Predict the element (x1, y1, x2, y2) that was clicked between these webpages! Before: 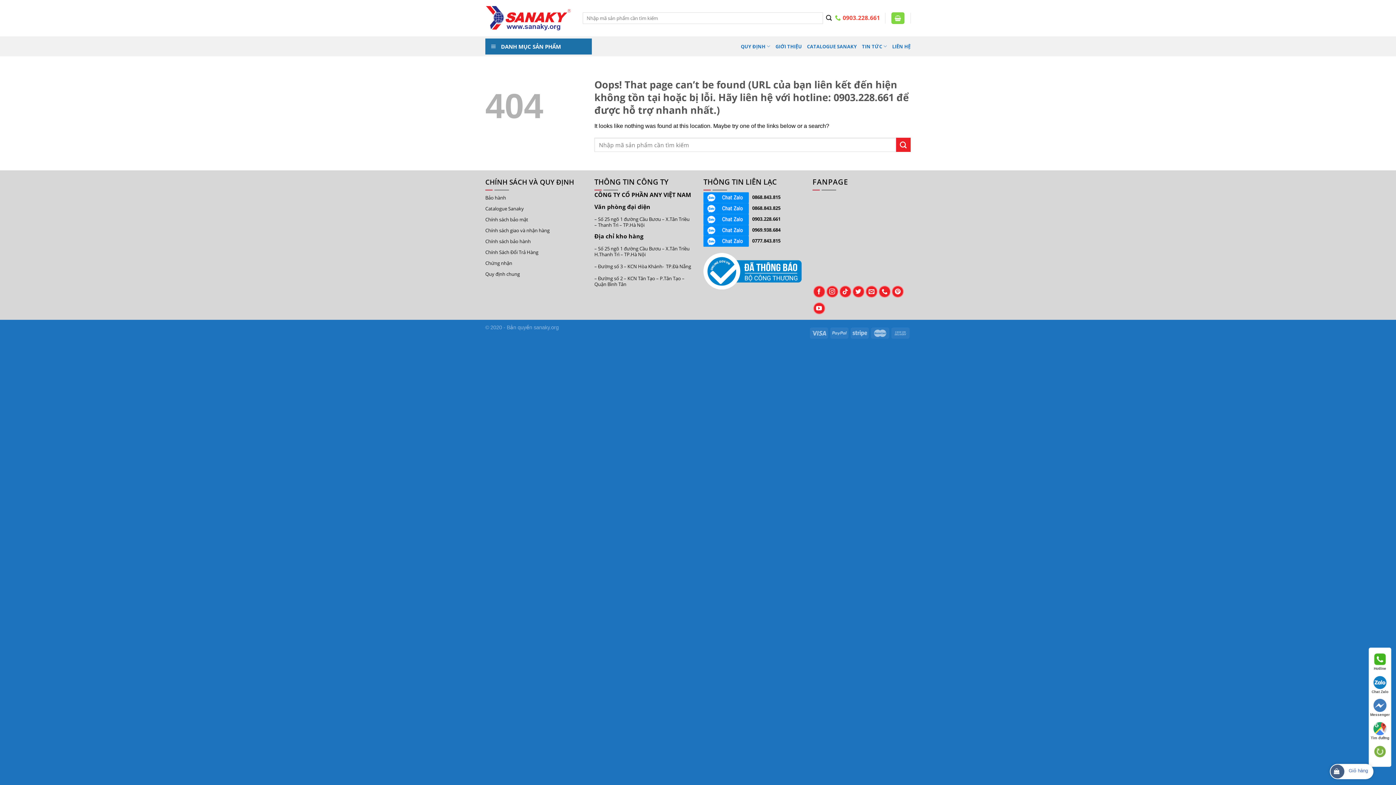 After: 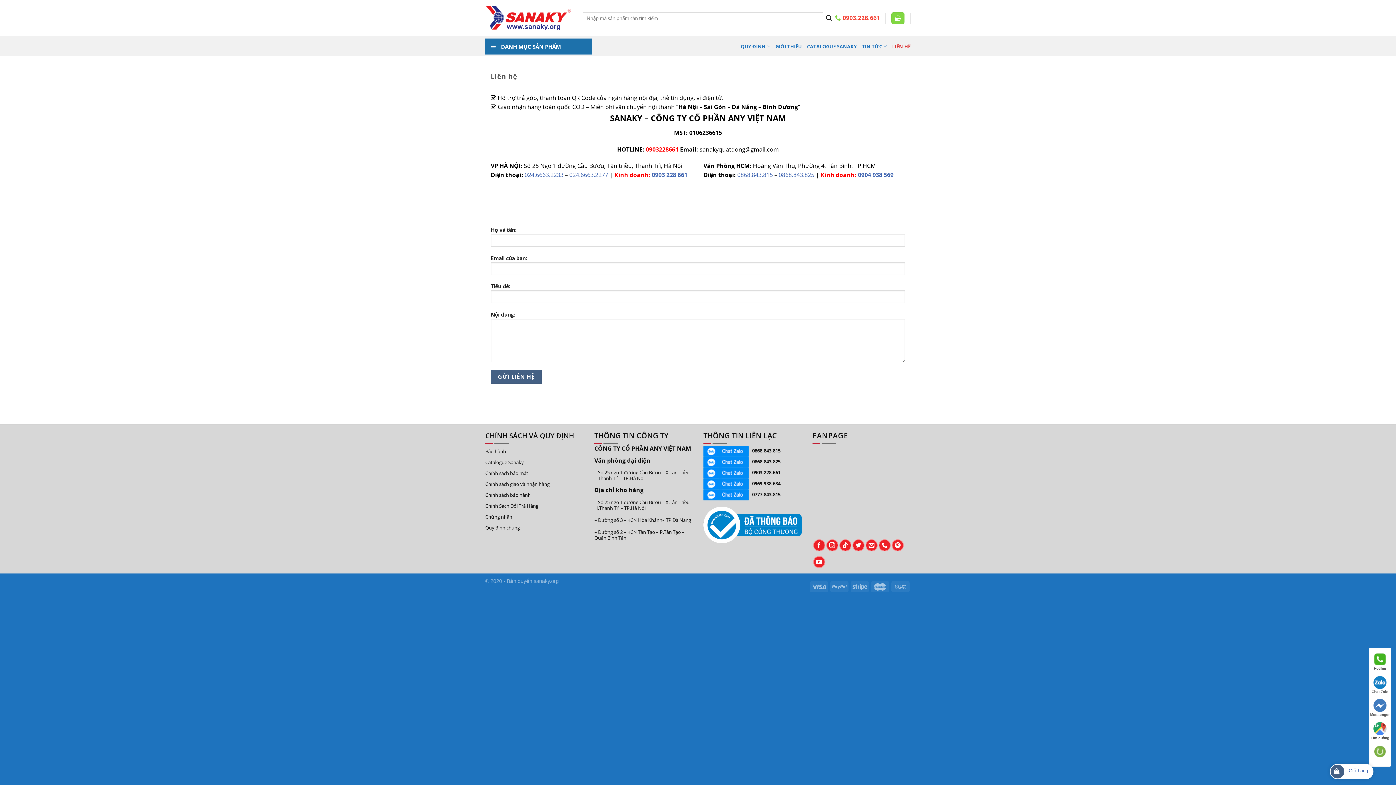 Action: bbox: (892, 39, 910, 53) label: LIÊN HỆ